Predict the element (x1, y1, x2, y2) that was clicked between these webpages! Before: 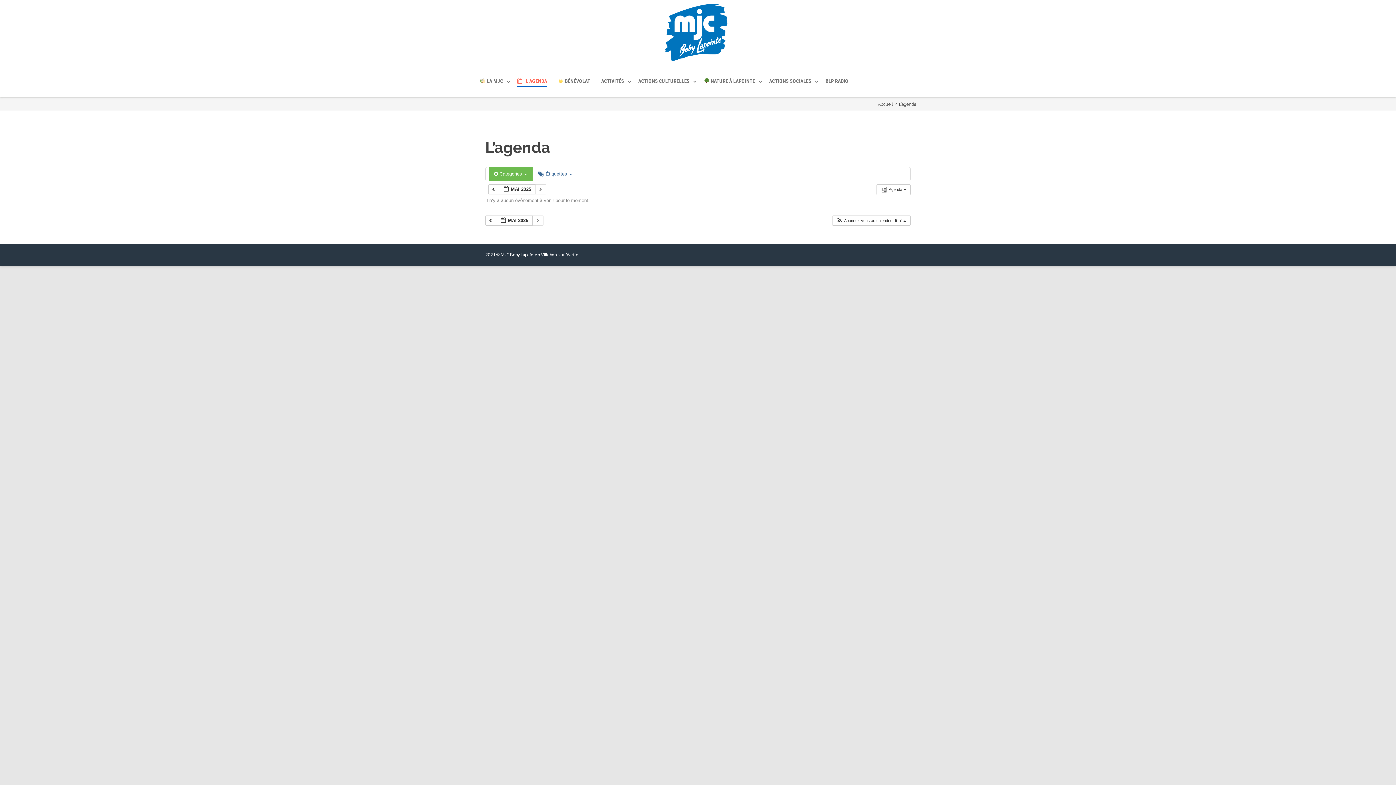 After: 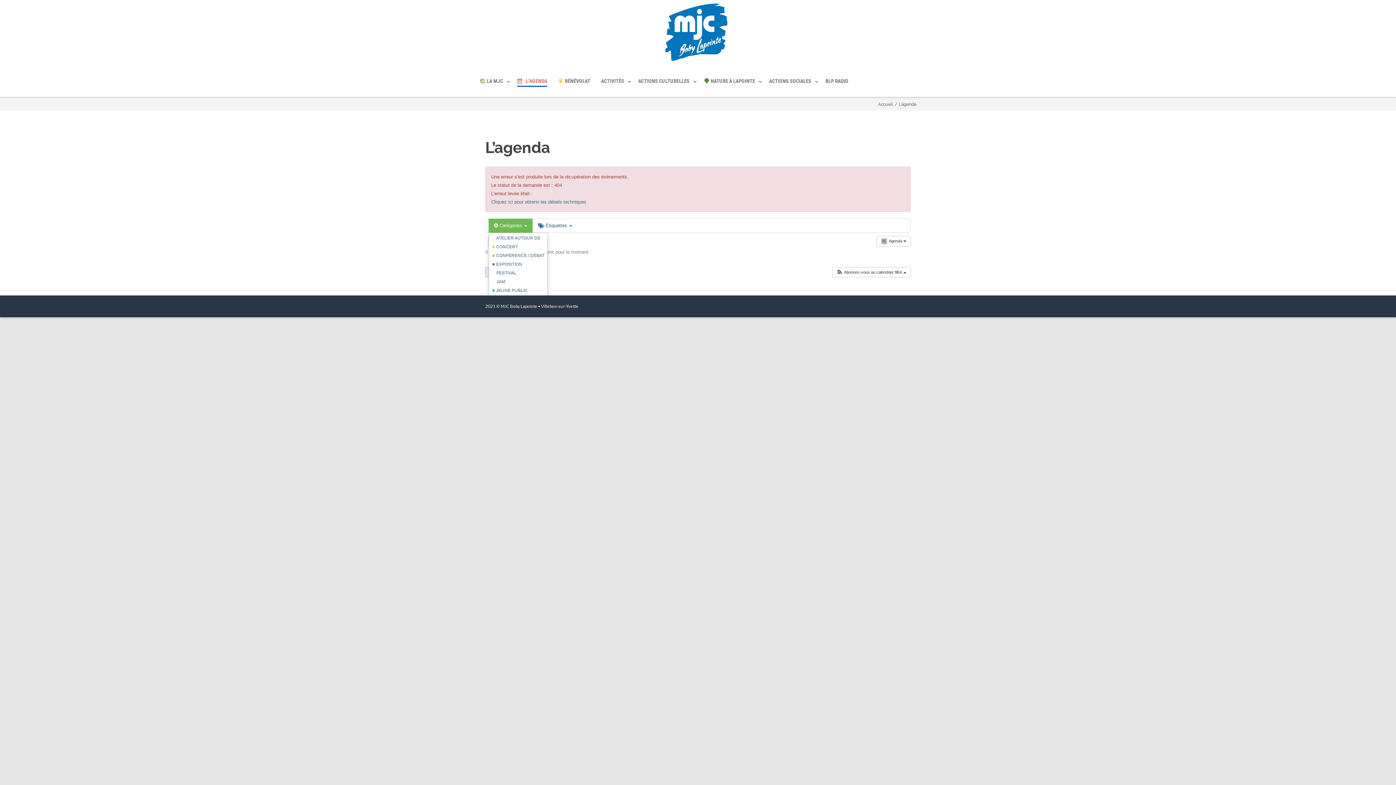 Action: label:   bbox: (485, 215, 496, 225)